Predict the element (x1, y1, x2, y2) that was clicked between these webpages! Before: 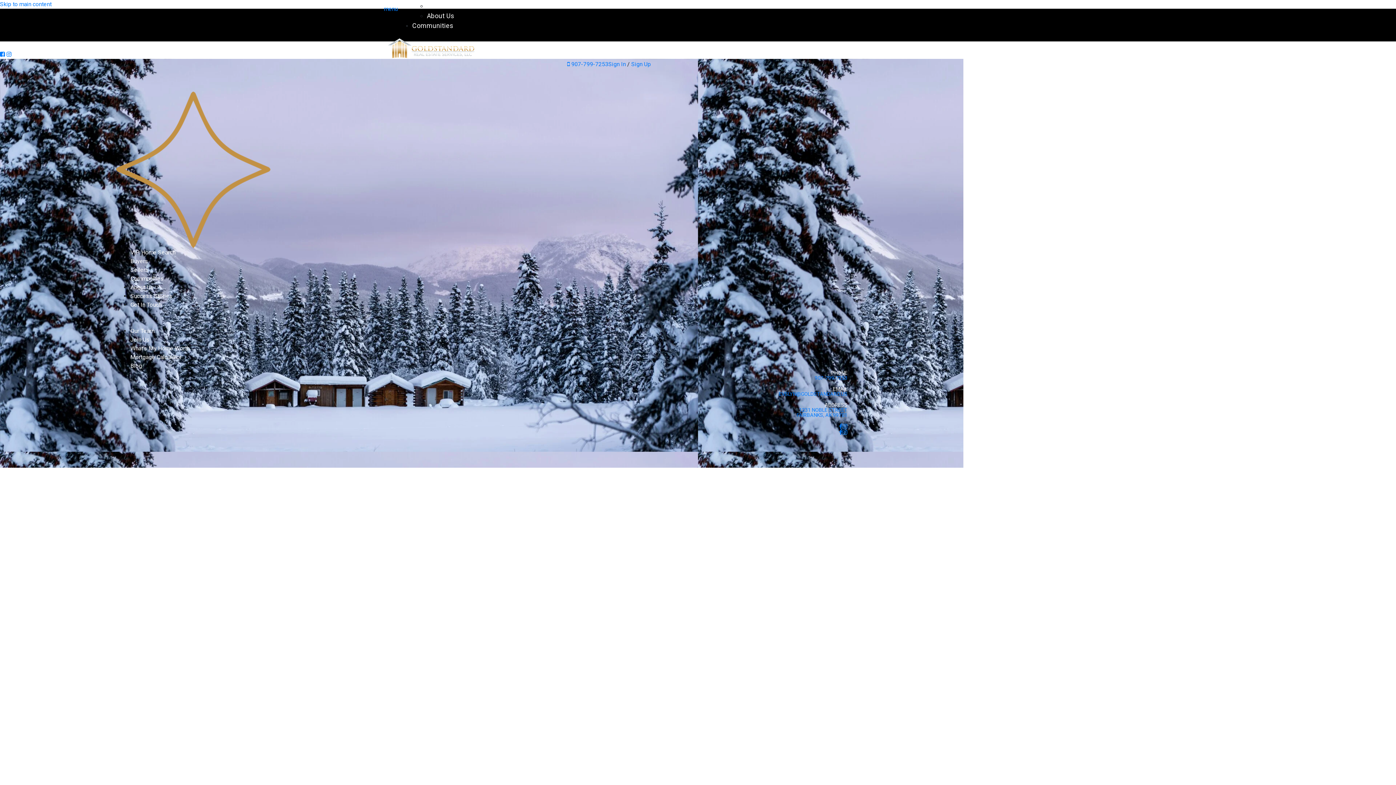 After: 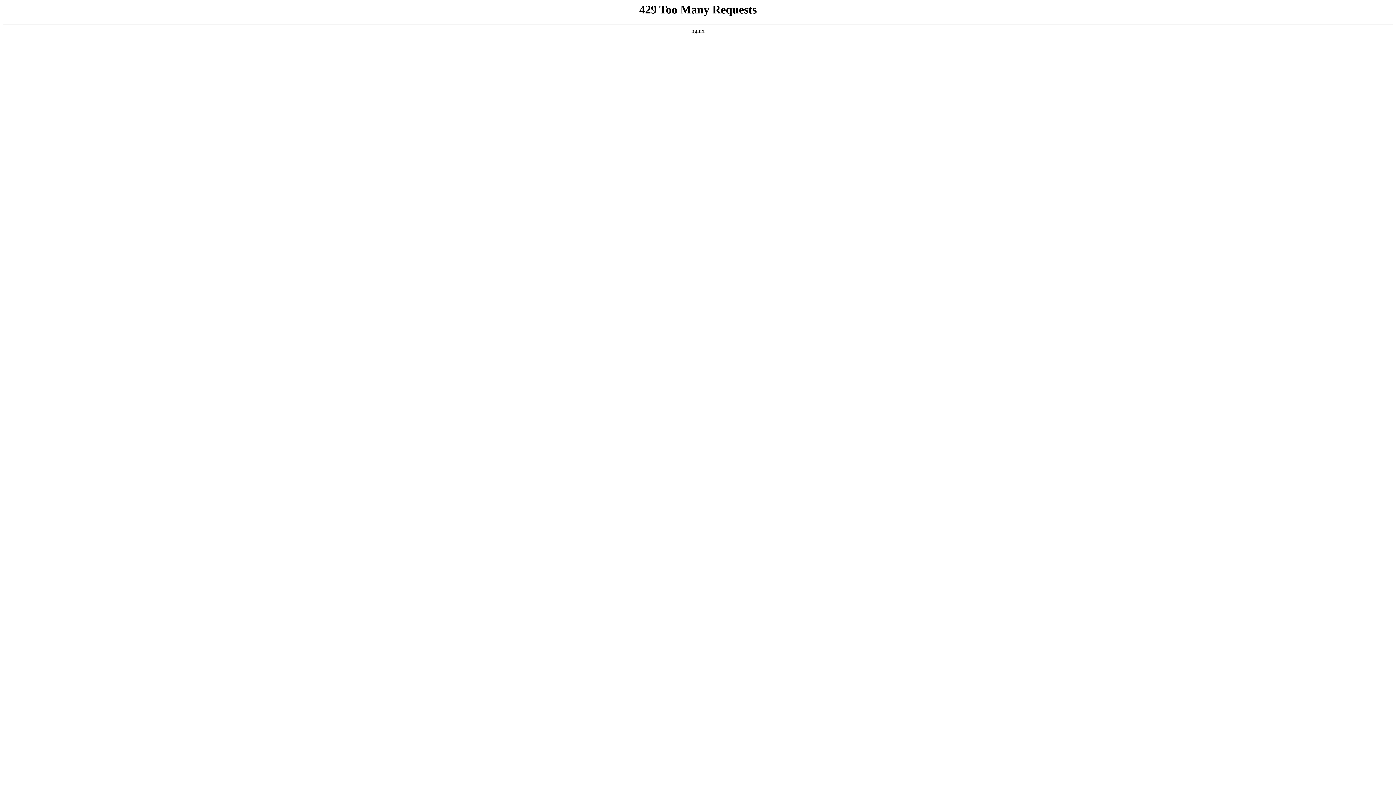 Action: bbox: (130, 336, 150, 343) label: Join Us